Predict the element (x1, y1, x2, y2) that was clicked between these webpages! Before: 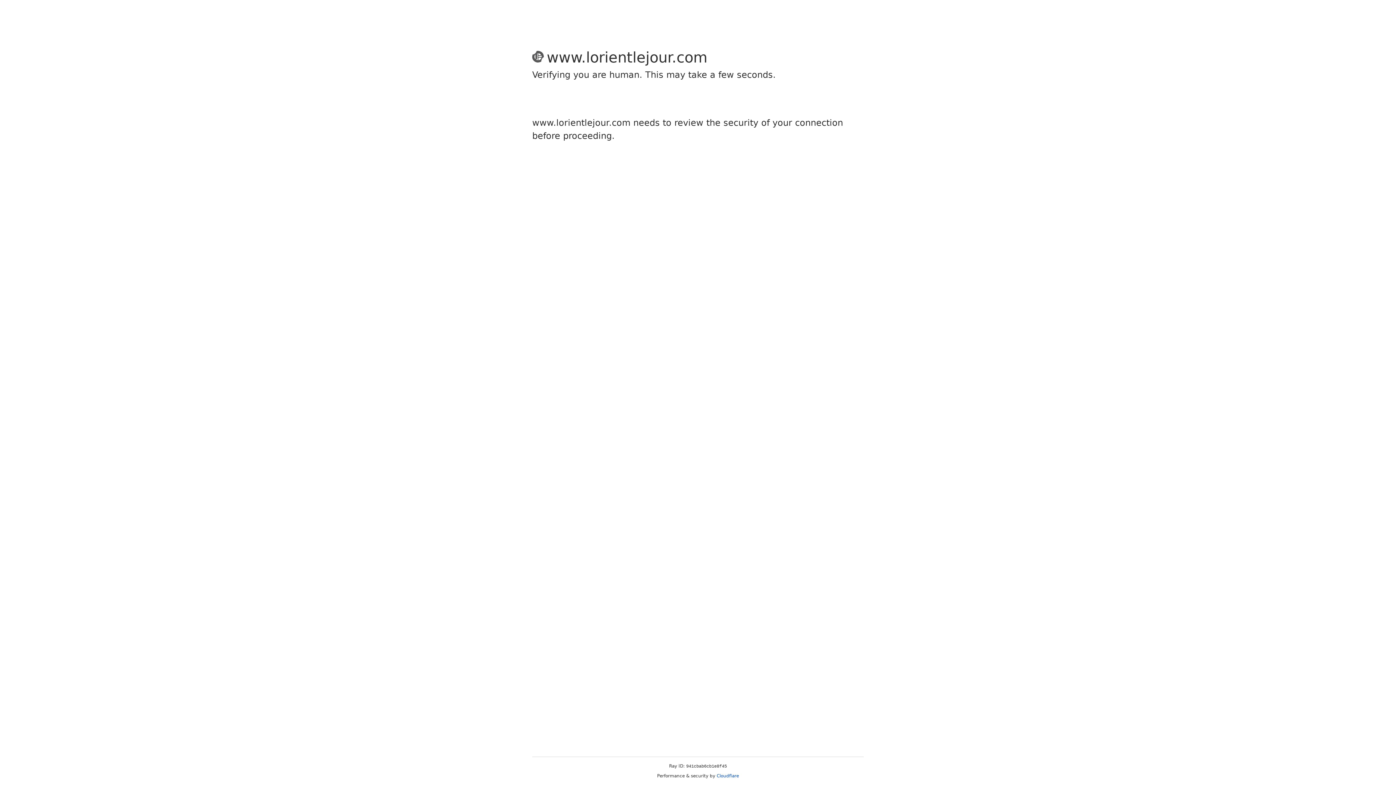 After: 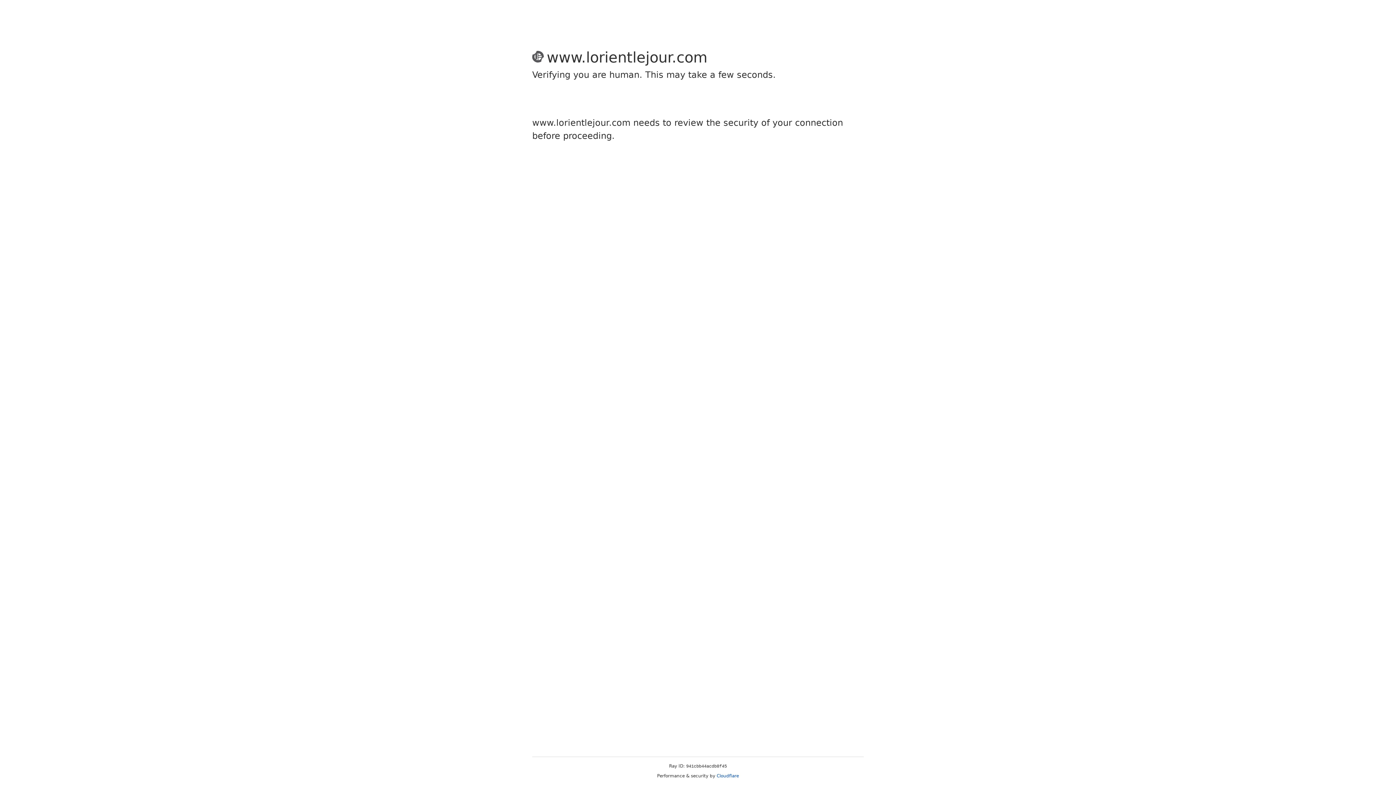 Action: bbox: (716, 773, 739, 778) label: Cloudflare